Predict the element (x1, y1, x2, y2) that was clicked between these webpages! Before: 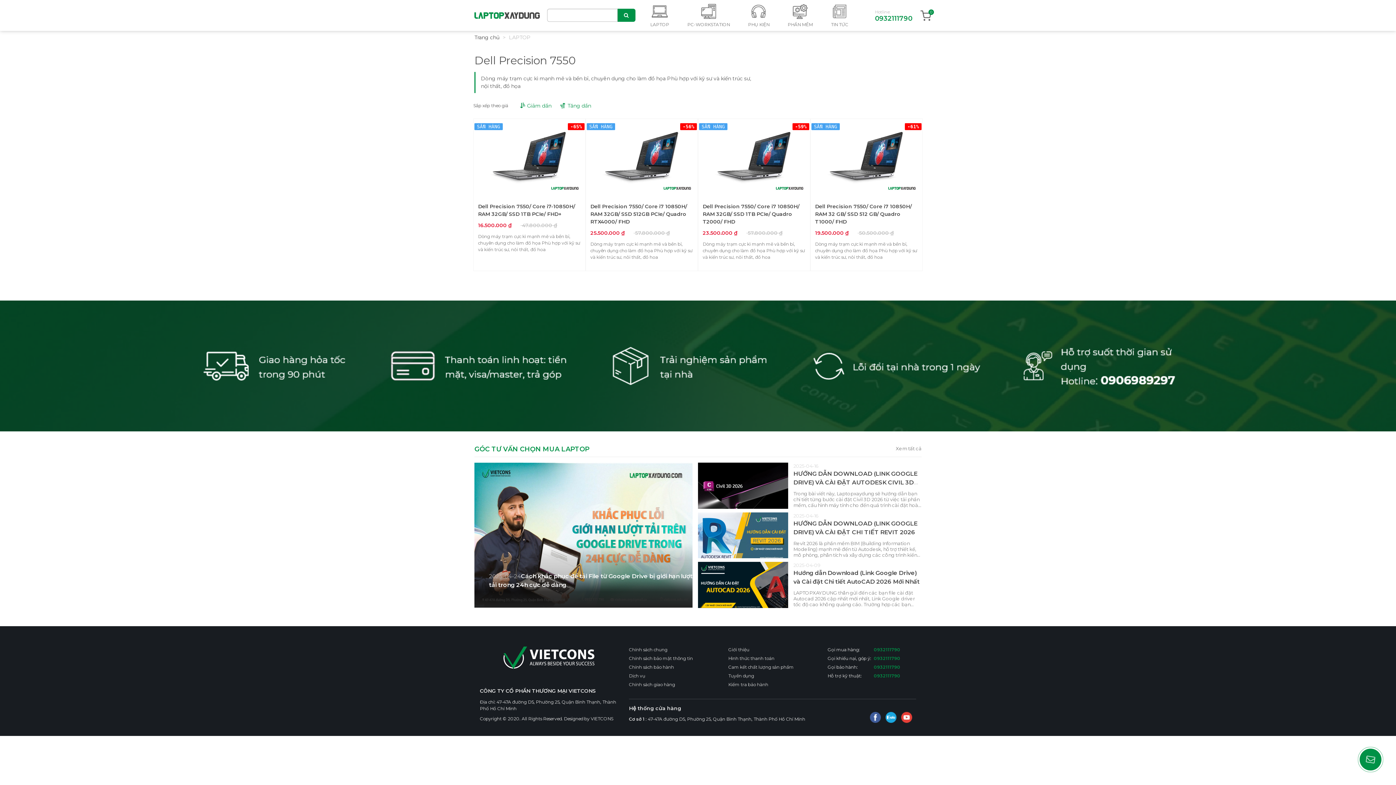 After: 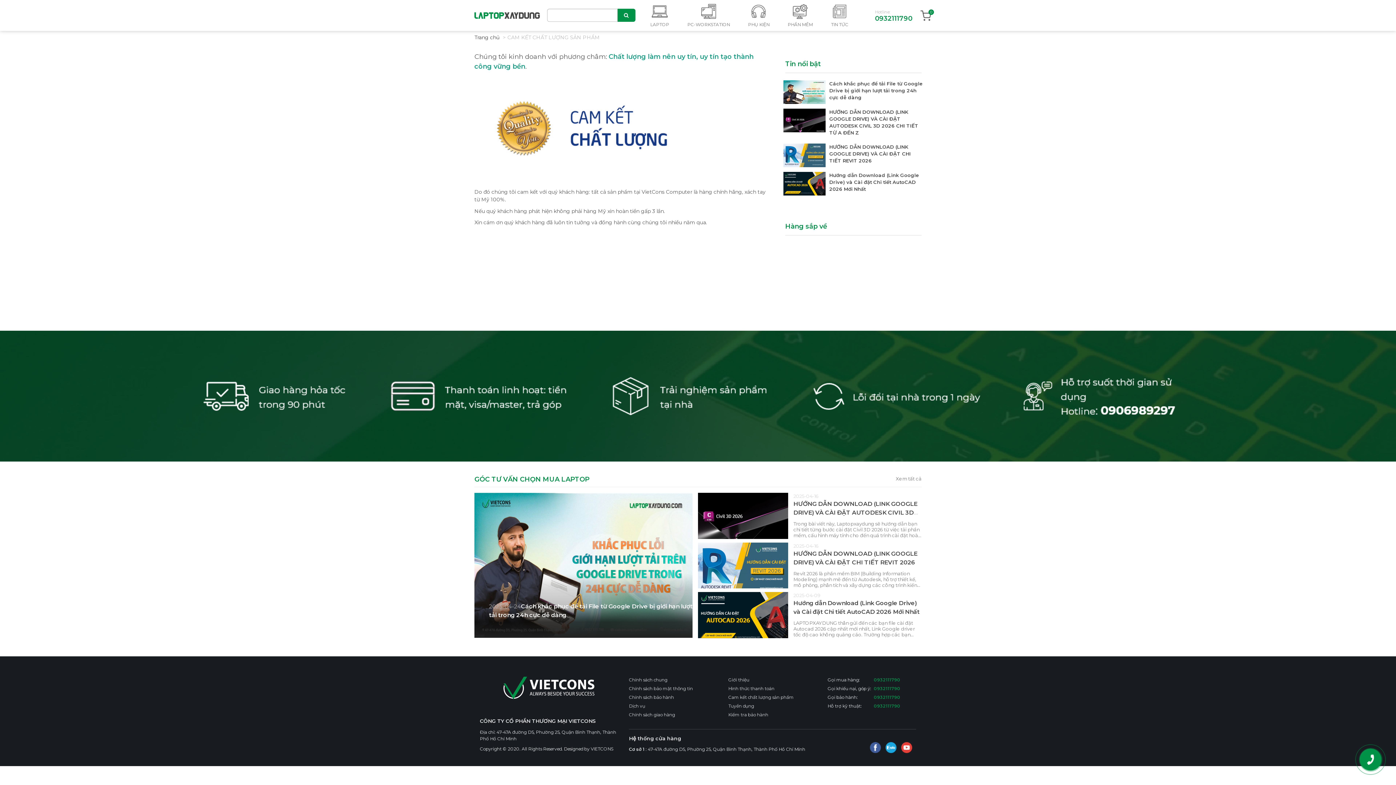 Action: bbox: (728, 664, 793, 670) label: Cam kết chất lượng sản phẩm